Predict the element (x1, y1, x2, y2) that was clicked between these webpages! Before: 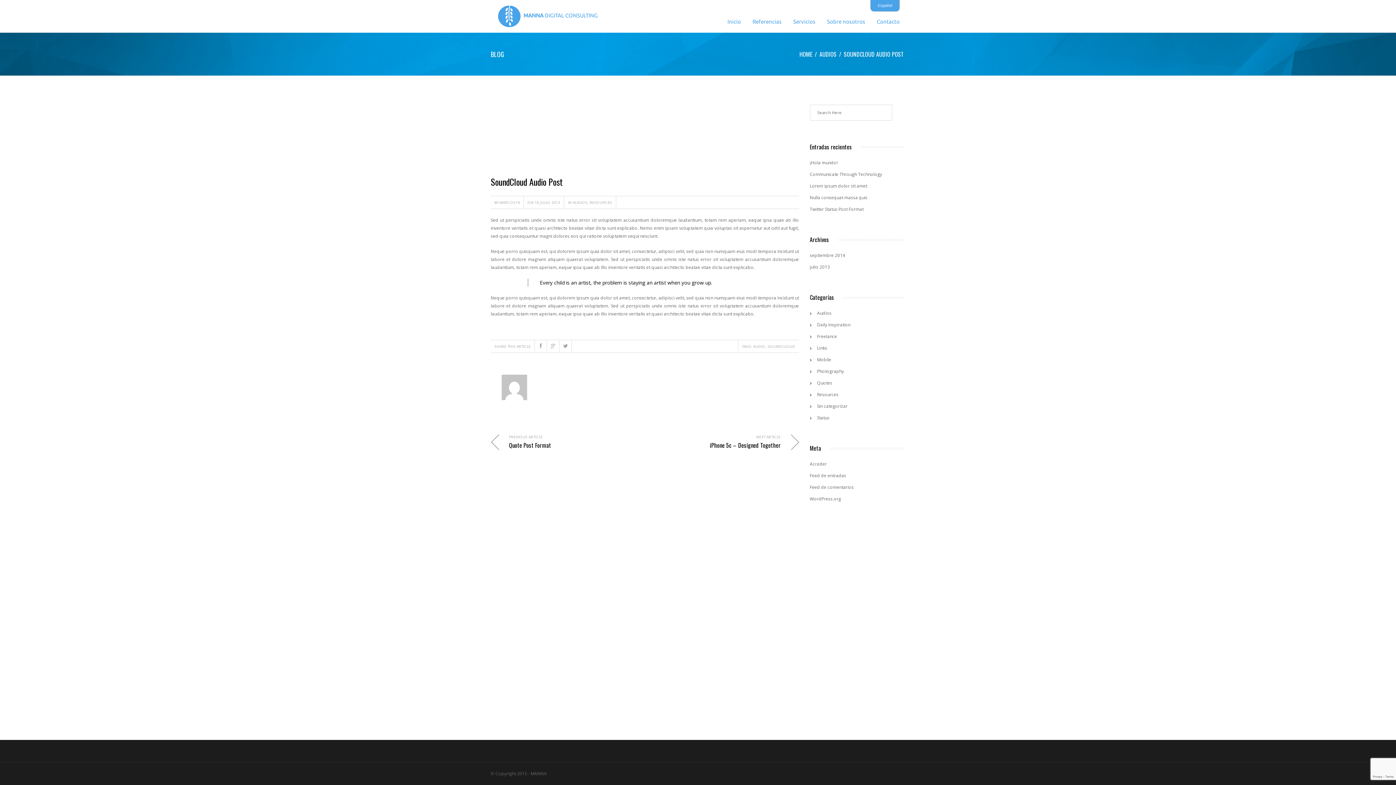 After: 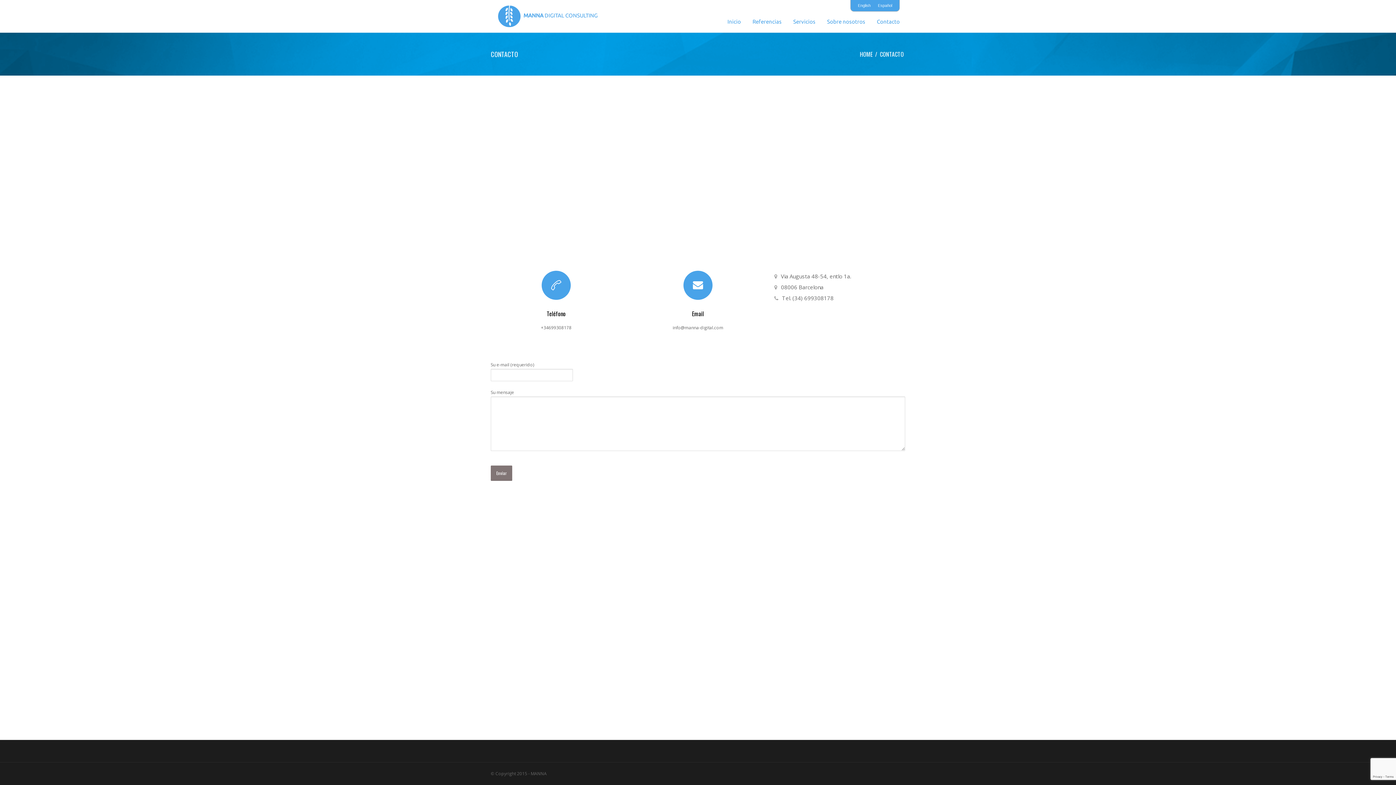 Action: label: Contacto bbox: (871, 11, 900, 31)